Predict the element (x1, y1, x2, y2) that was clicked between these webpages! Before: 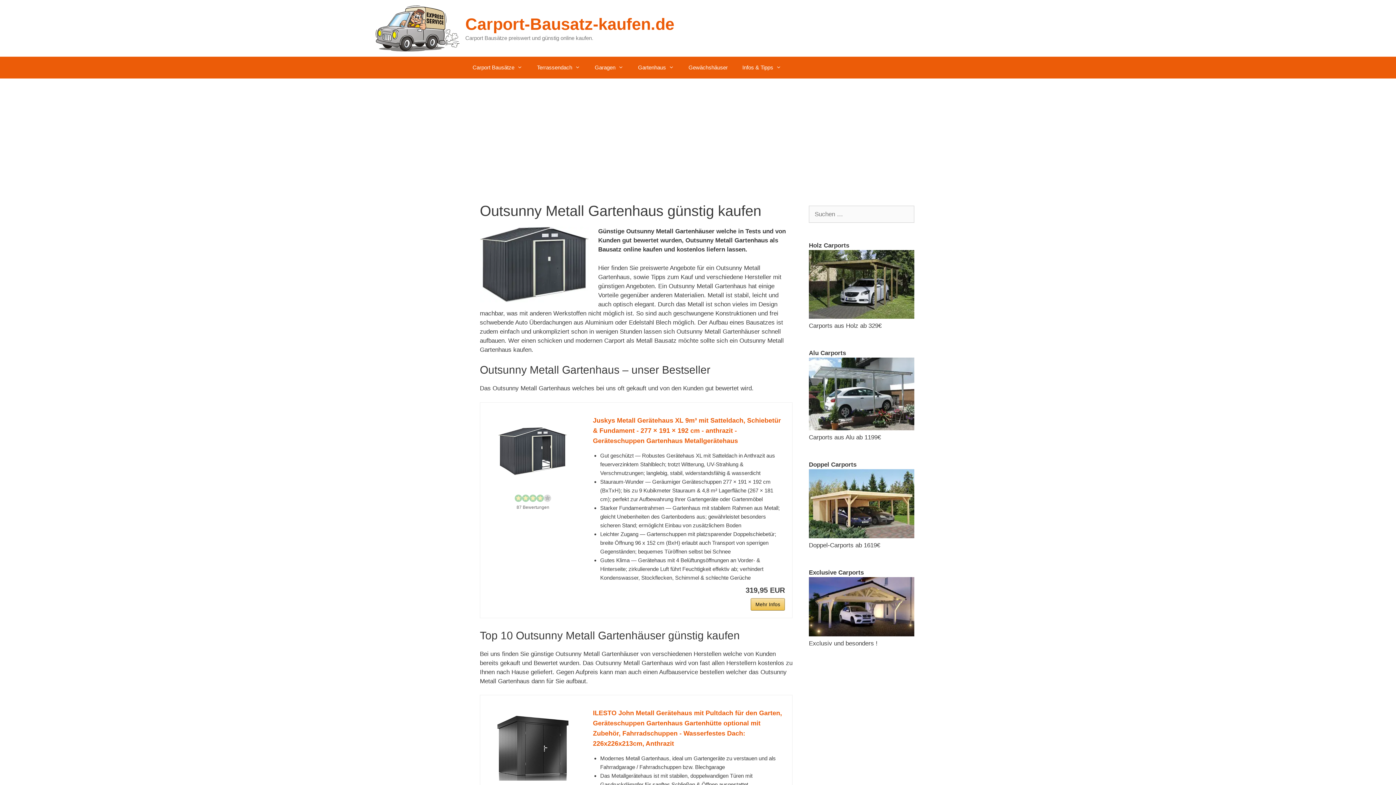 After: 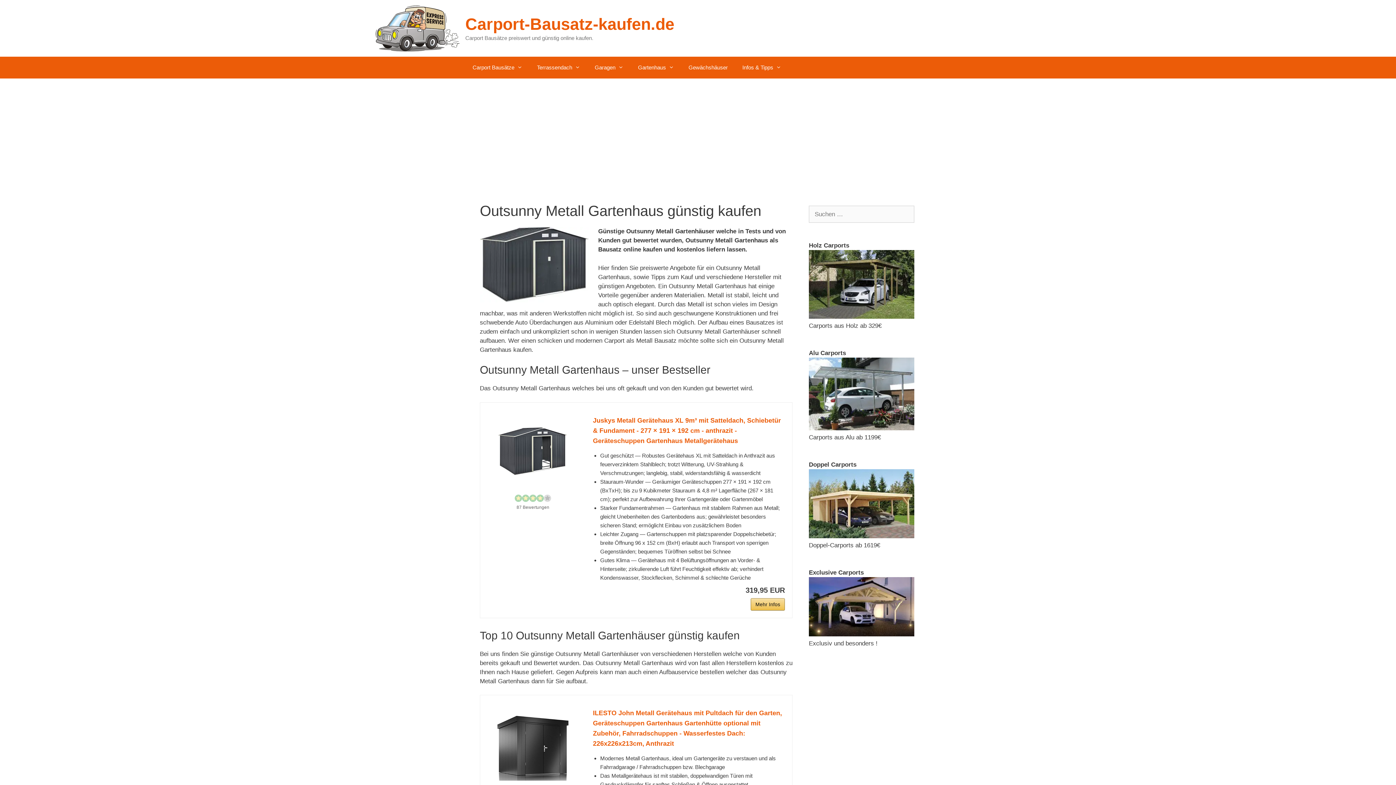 Action: bbox: (487, 708, 578, 781)